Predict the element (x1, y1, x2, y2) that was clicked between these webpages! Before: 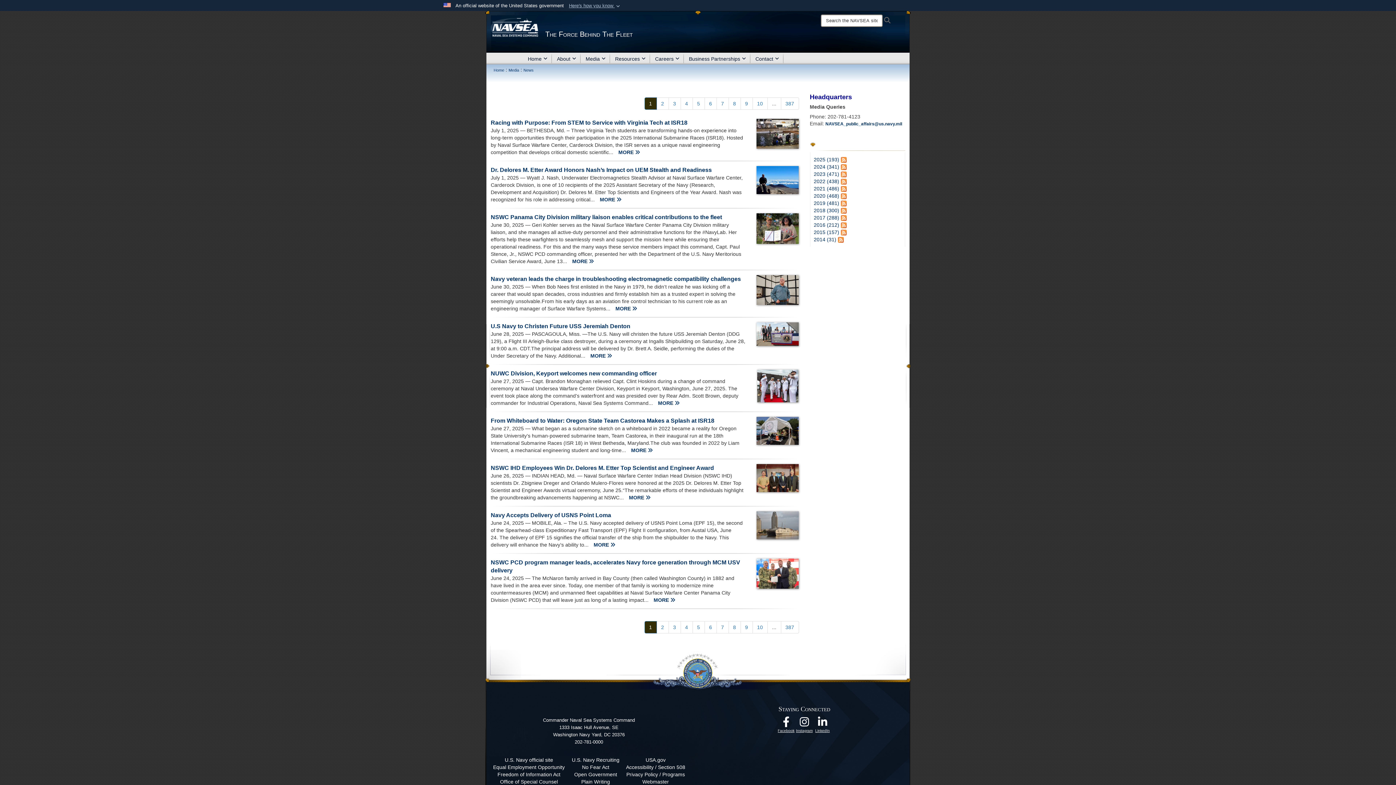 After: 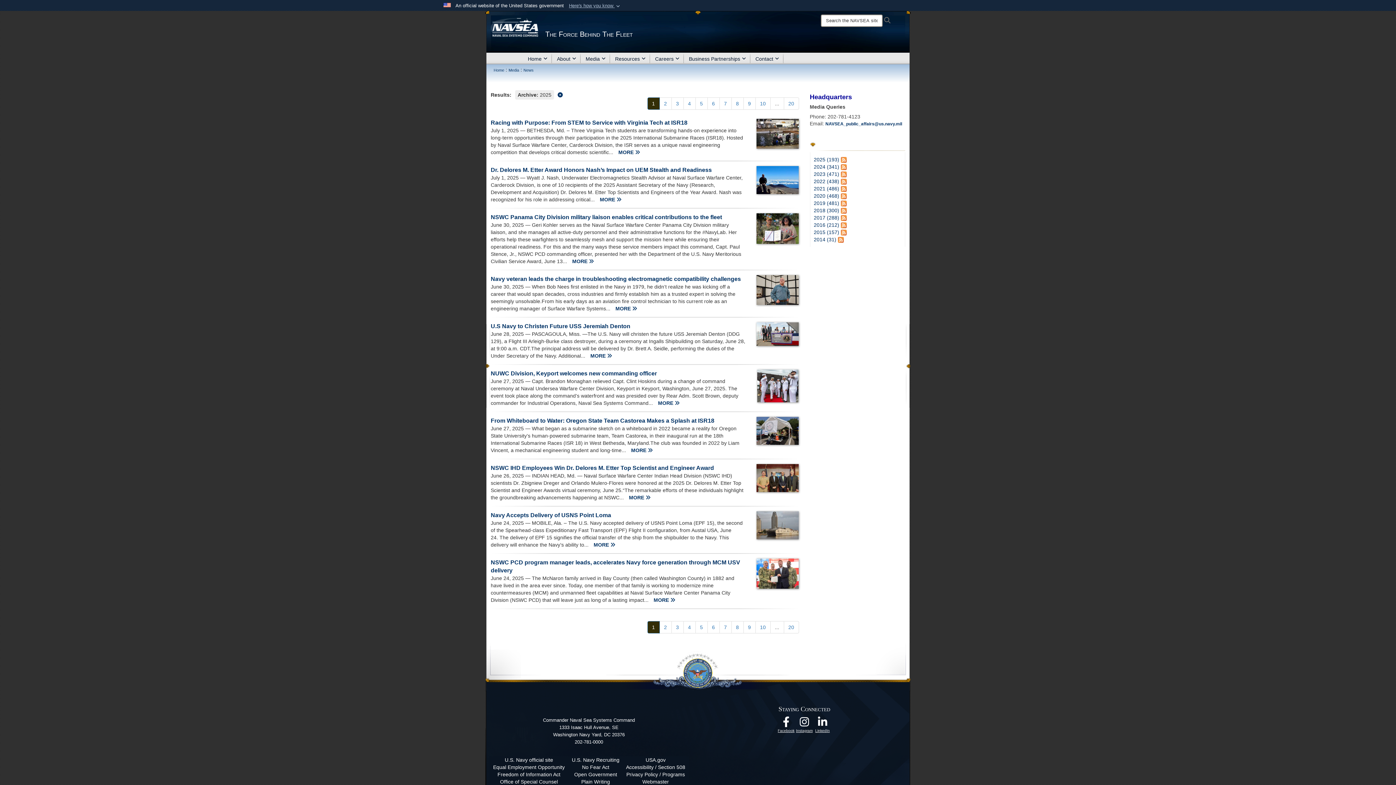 Action: bbox: (814, 156, 839, 162) label: 2025 (193)